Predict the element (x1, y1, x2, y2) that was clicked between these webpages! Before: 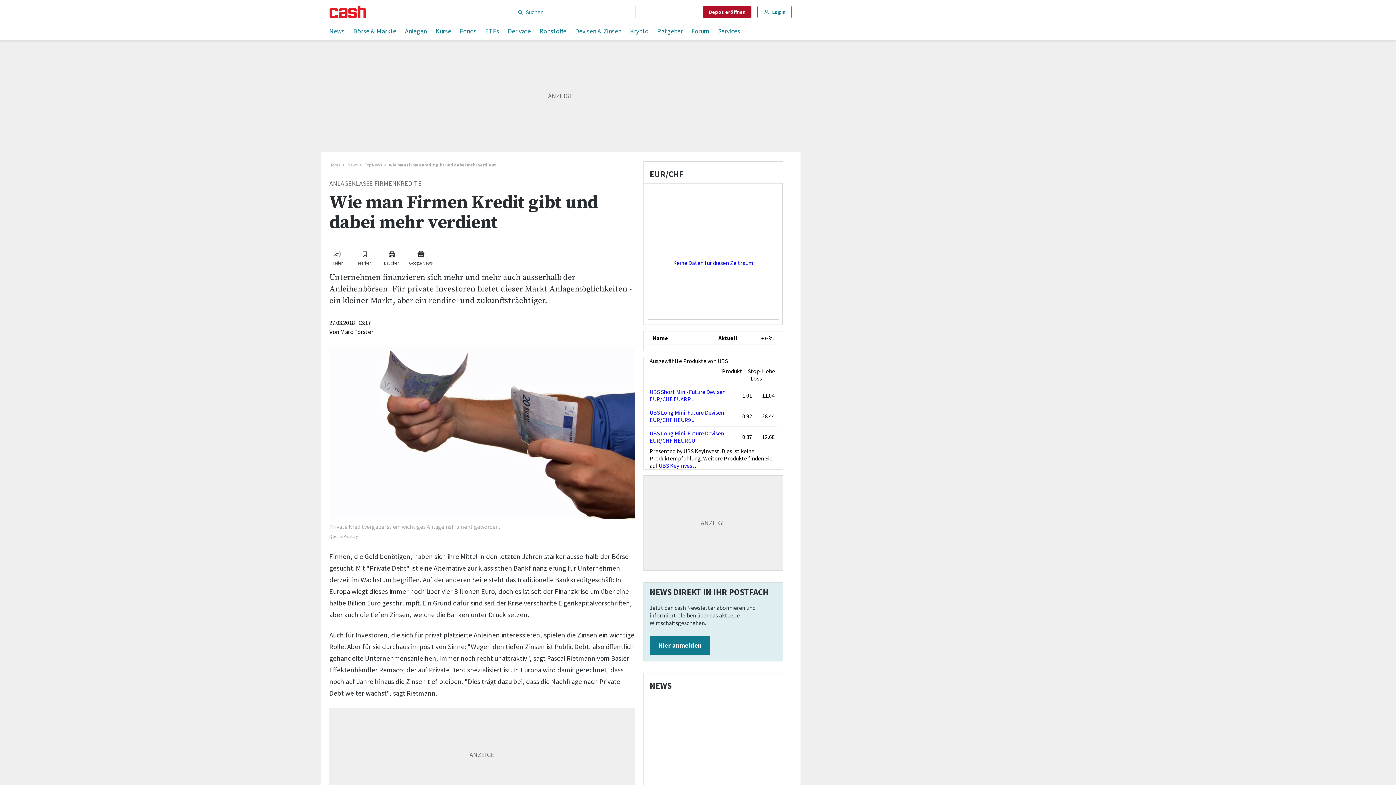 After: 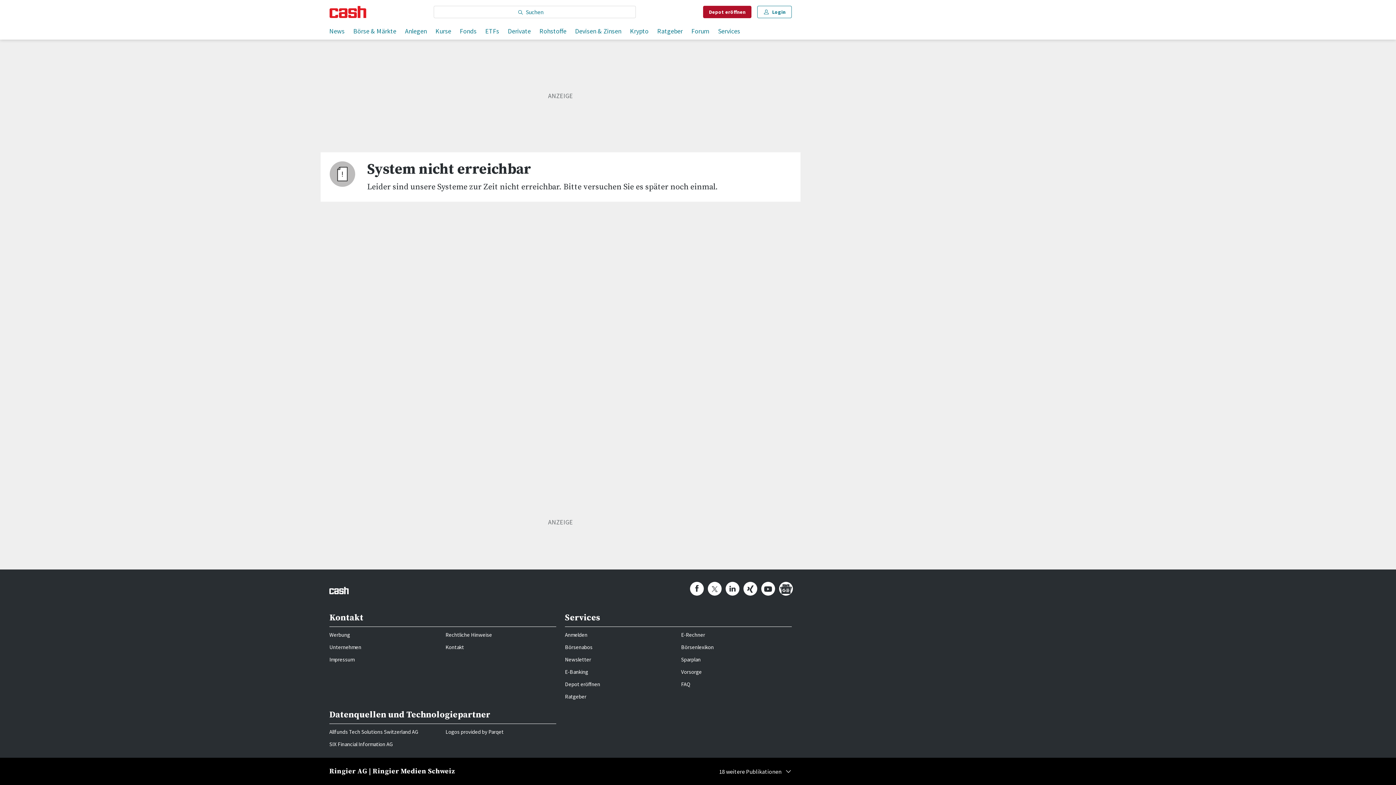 Action: bbox: (347, 161, 364, 168) label: News